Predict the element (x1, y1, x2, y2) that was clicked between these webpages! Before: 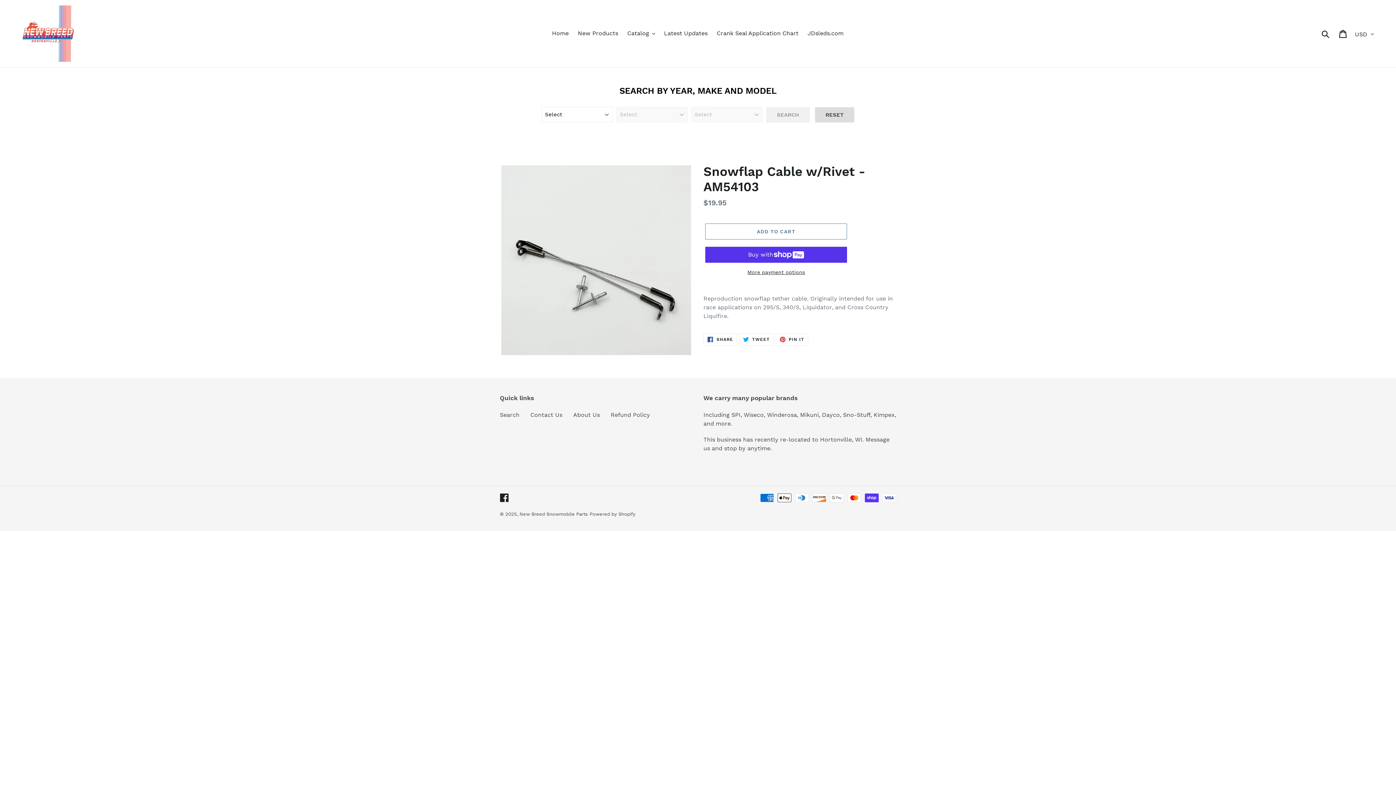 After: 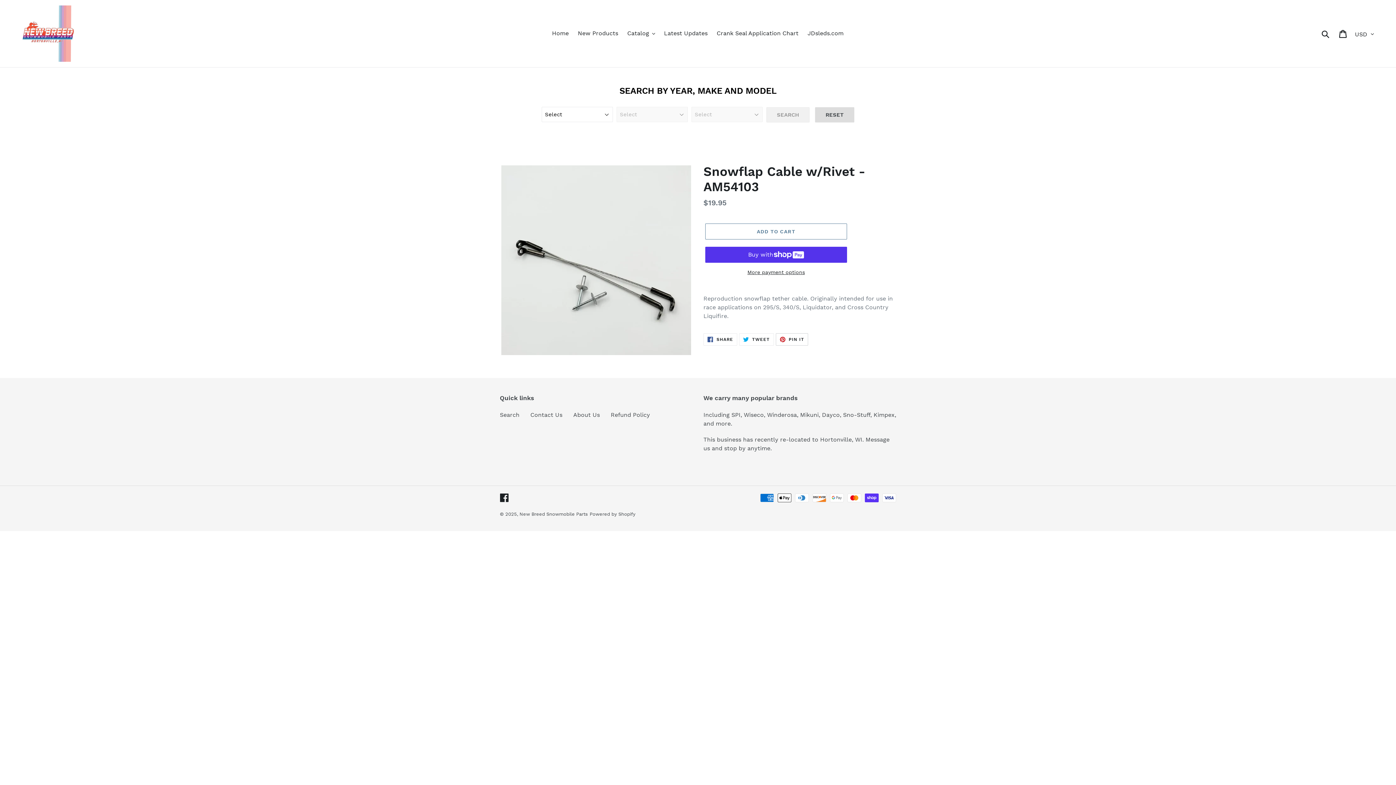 Action: bbox: (775, 333, 808, 345) label:  PIN IT
PIN ON PINTEREST